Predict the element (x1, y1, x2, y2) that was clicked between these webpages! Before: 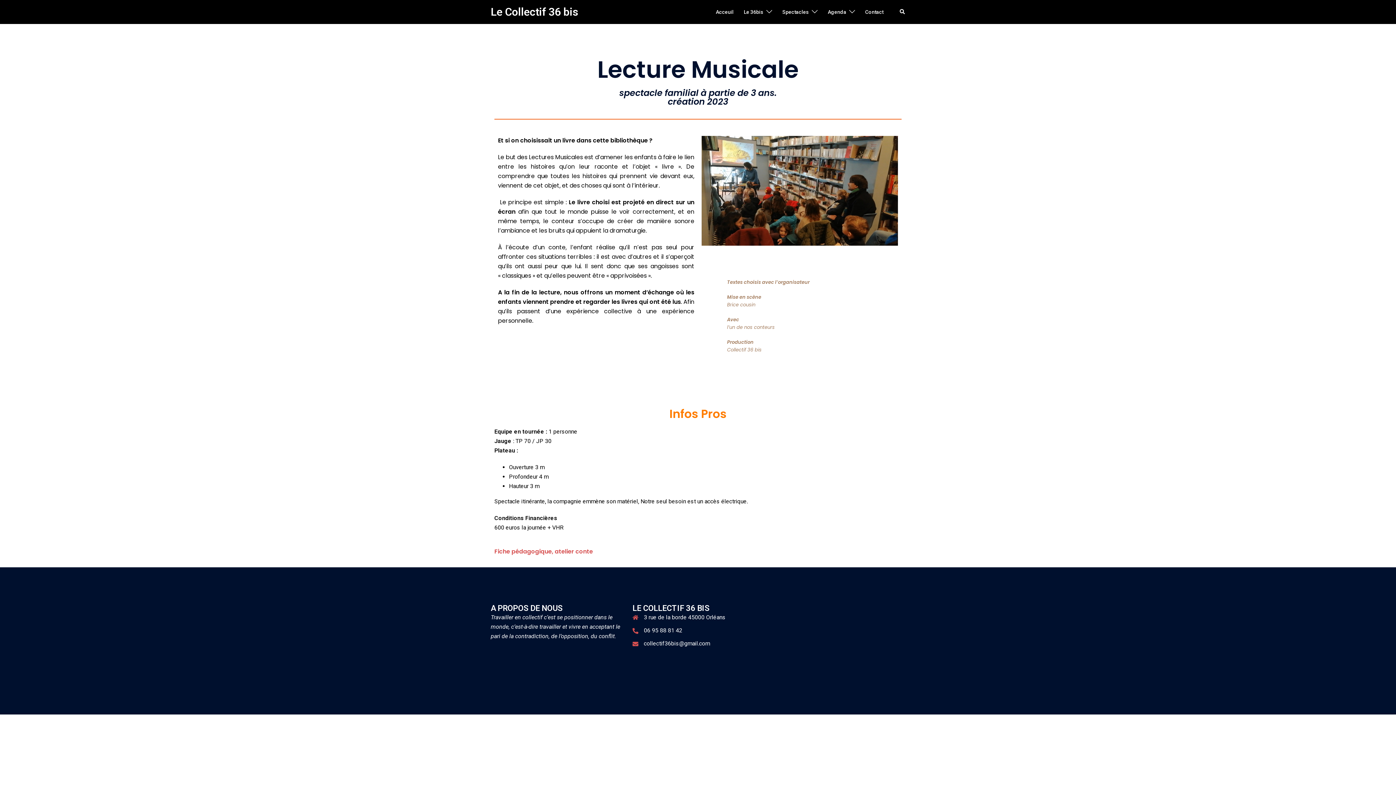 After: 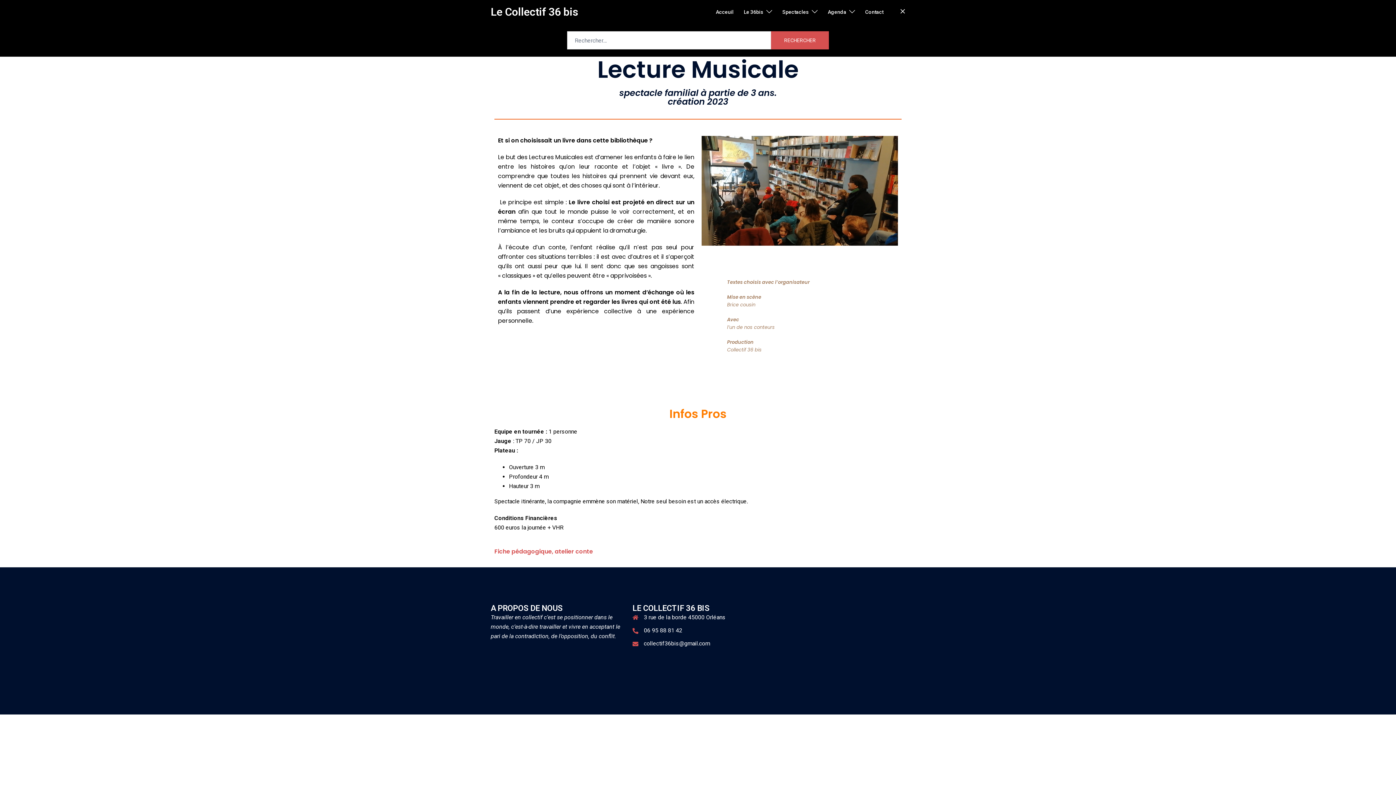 Action: label: Rechercher bbox: (899, 9, 905, 14)